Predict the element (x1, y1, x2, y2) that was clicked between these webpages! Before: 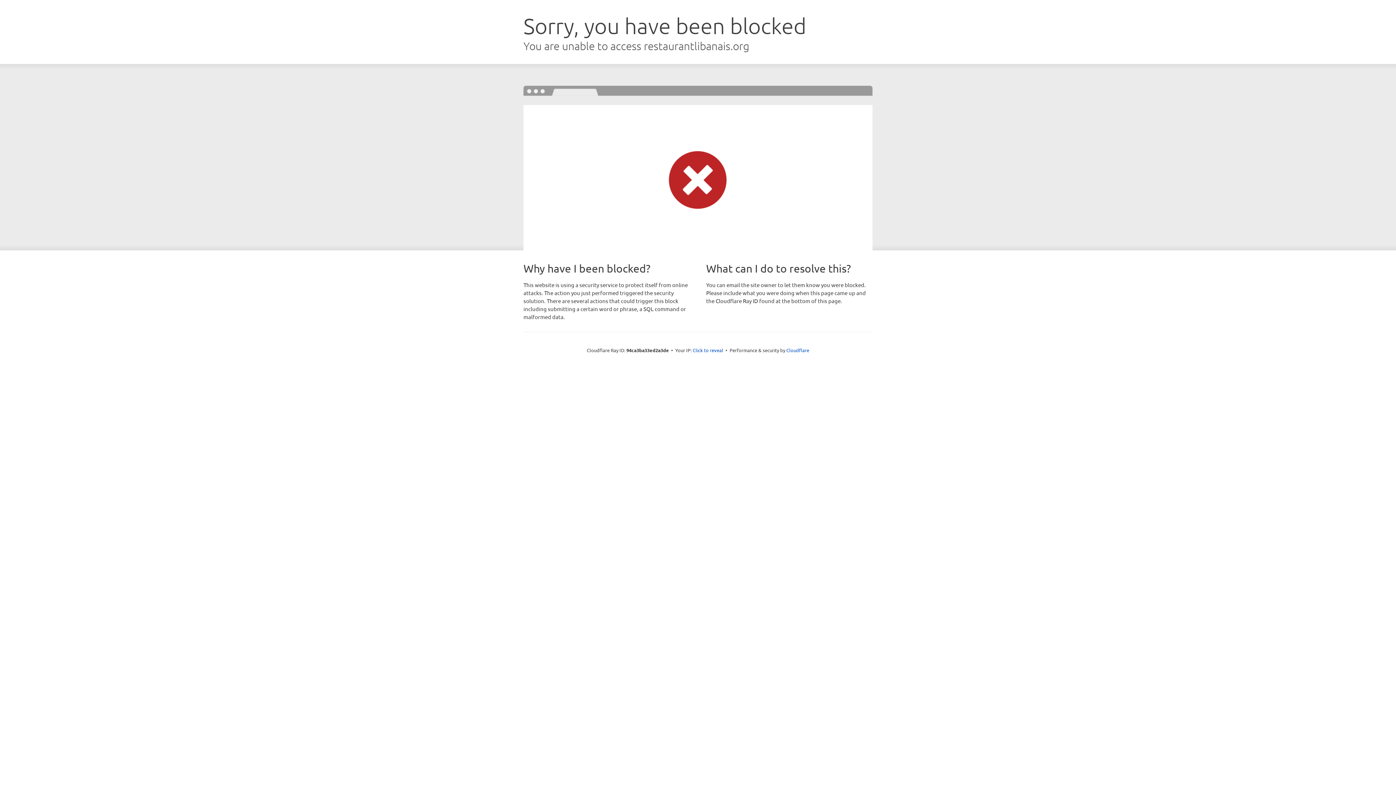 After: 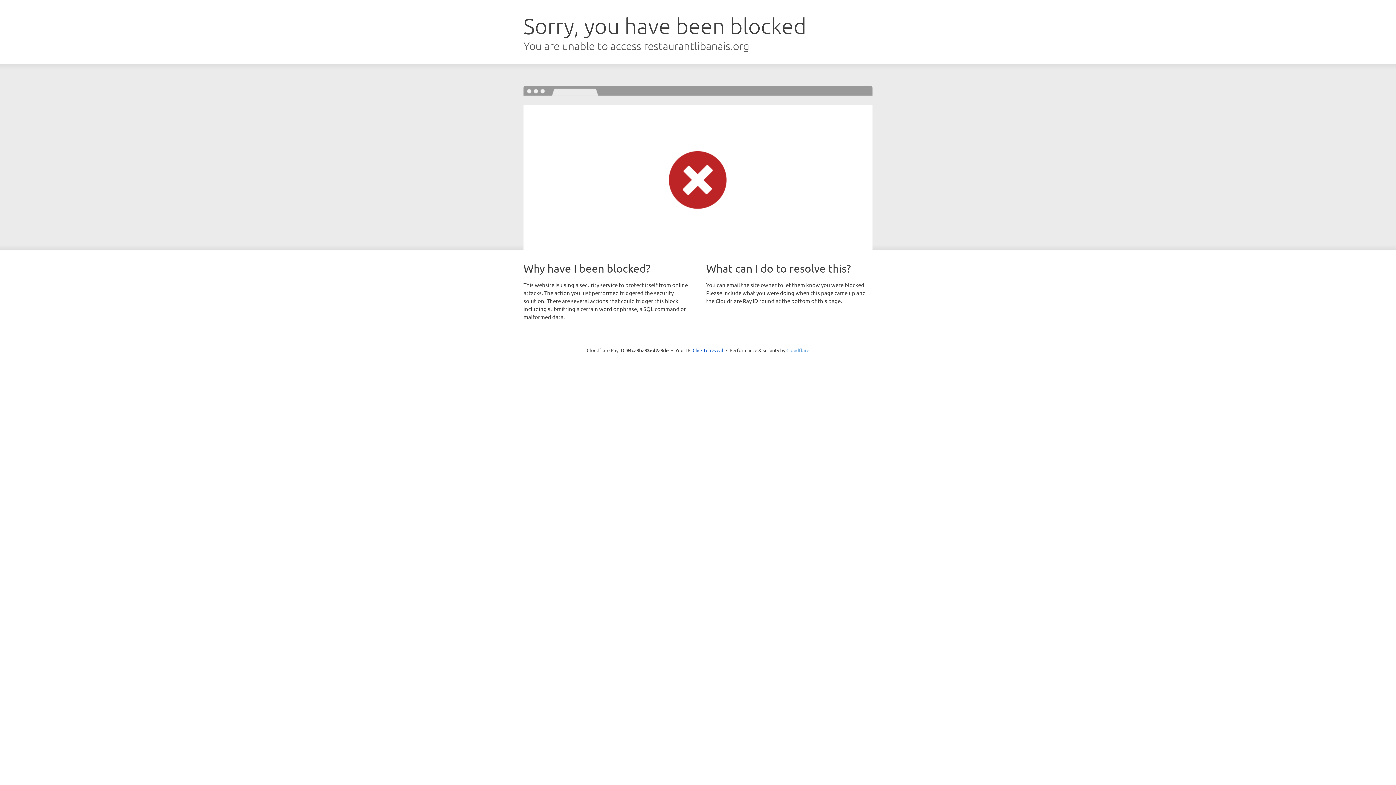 Action: label: Cloudflare bbox: (786, 347, 809, 353)